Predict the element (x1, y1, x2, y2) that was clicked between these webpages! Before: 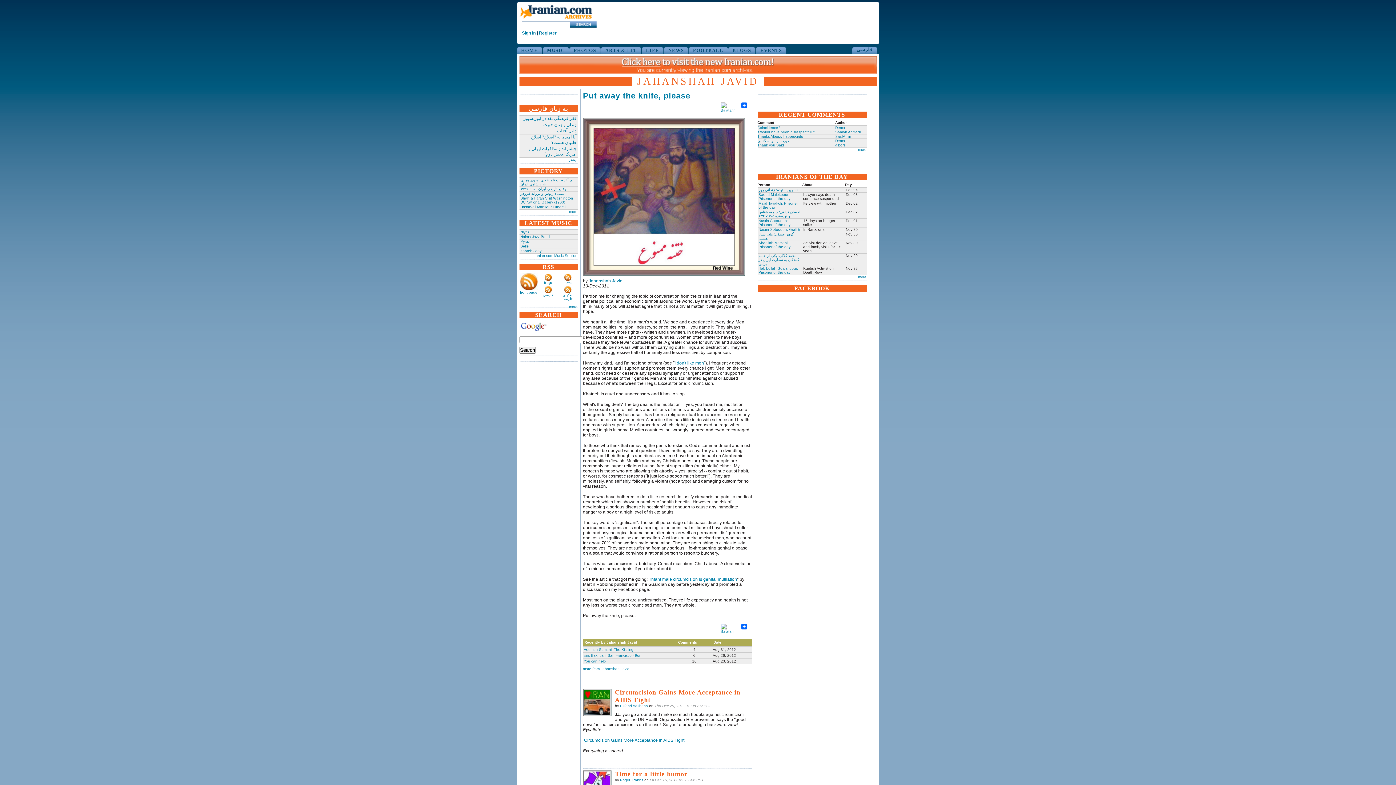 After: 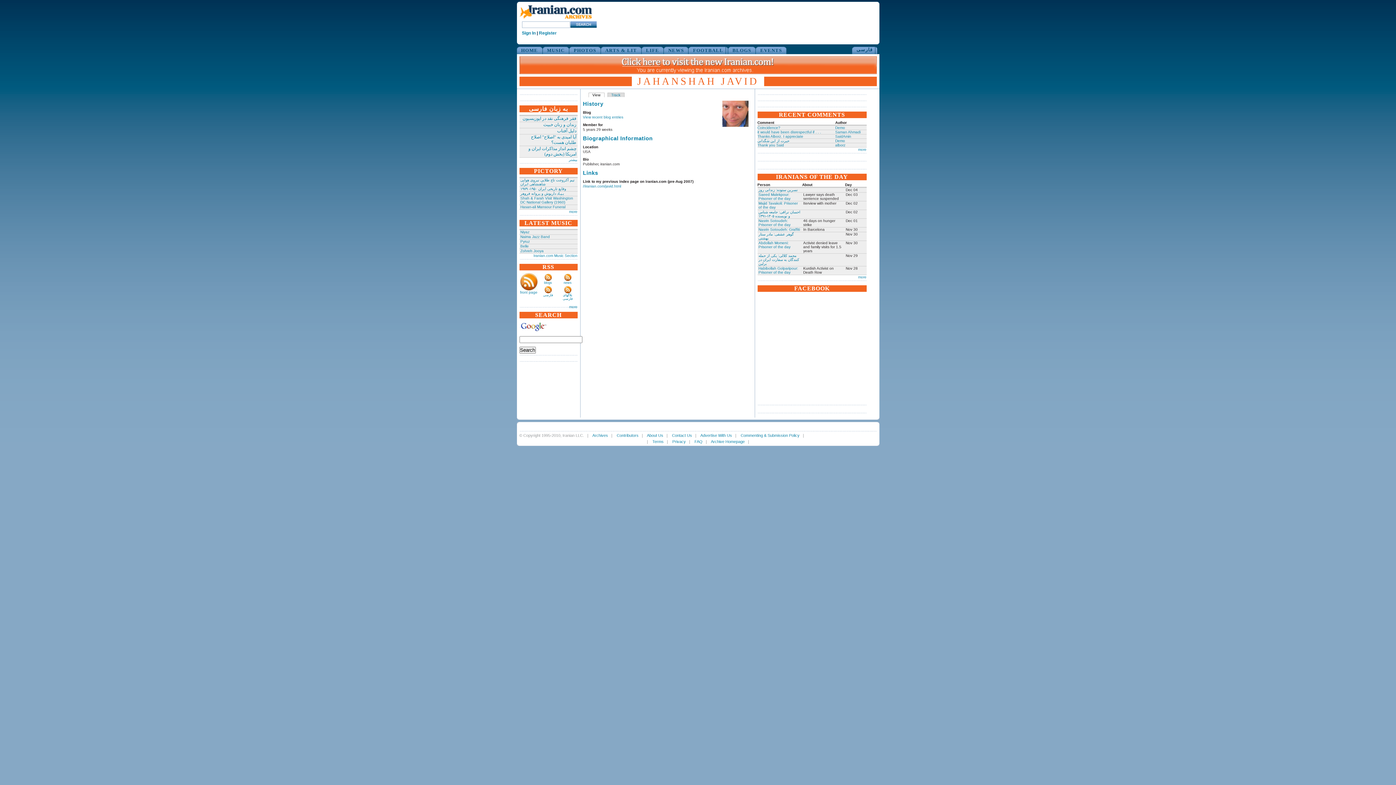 Action: label: more from Jahanshah Javid bbox: (583, 667, 629, 671)